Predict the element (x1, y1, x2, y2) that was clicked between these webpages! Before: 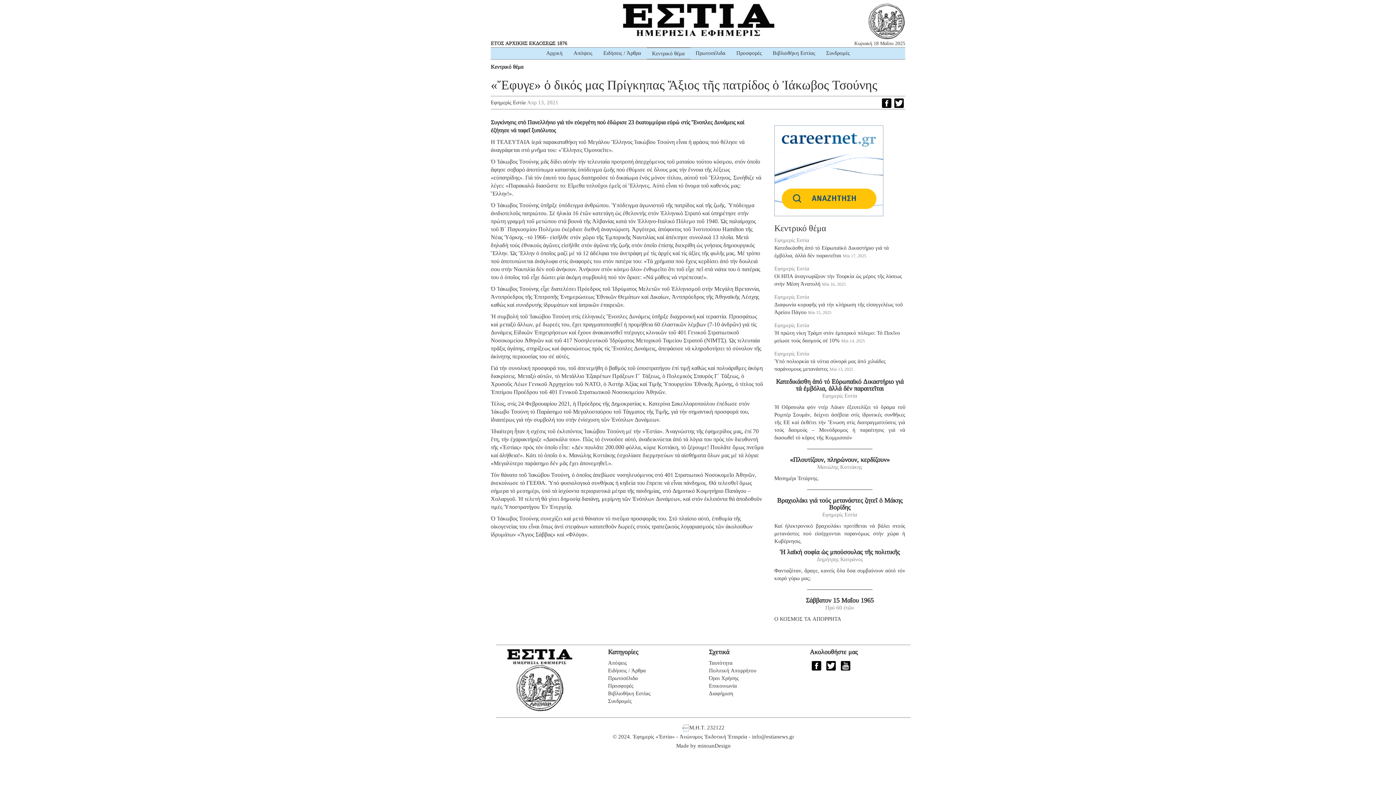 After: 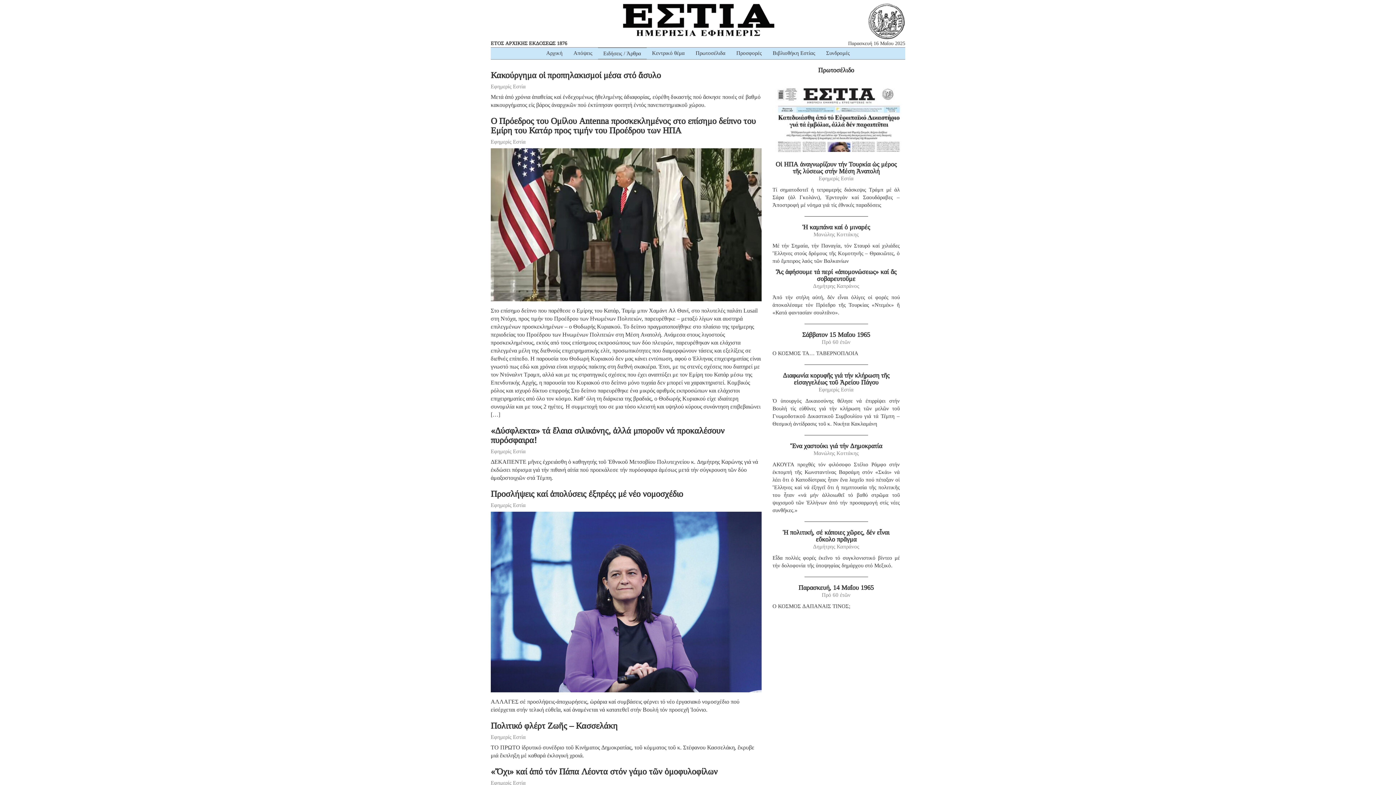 Action: label: Ειδήσεις / Άρθρα bbox: (608, 668, 646, 673)